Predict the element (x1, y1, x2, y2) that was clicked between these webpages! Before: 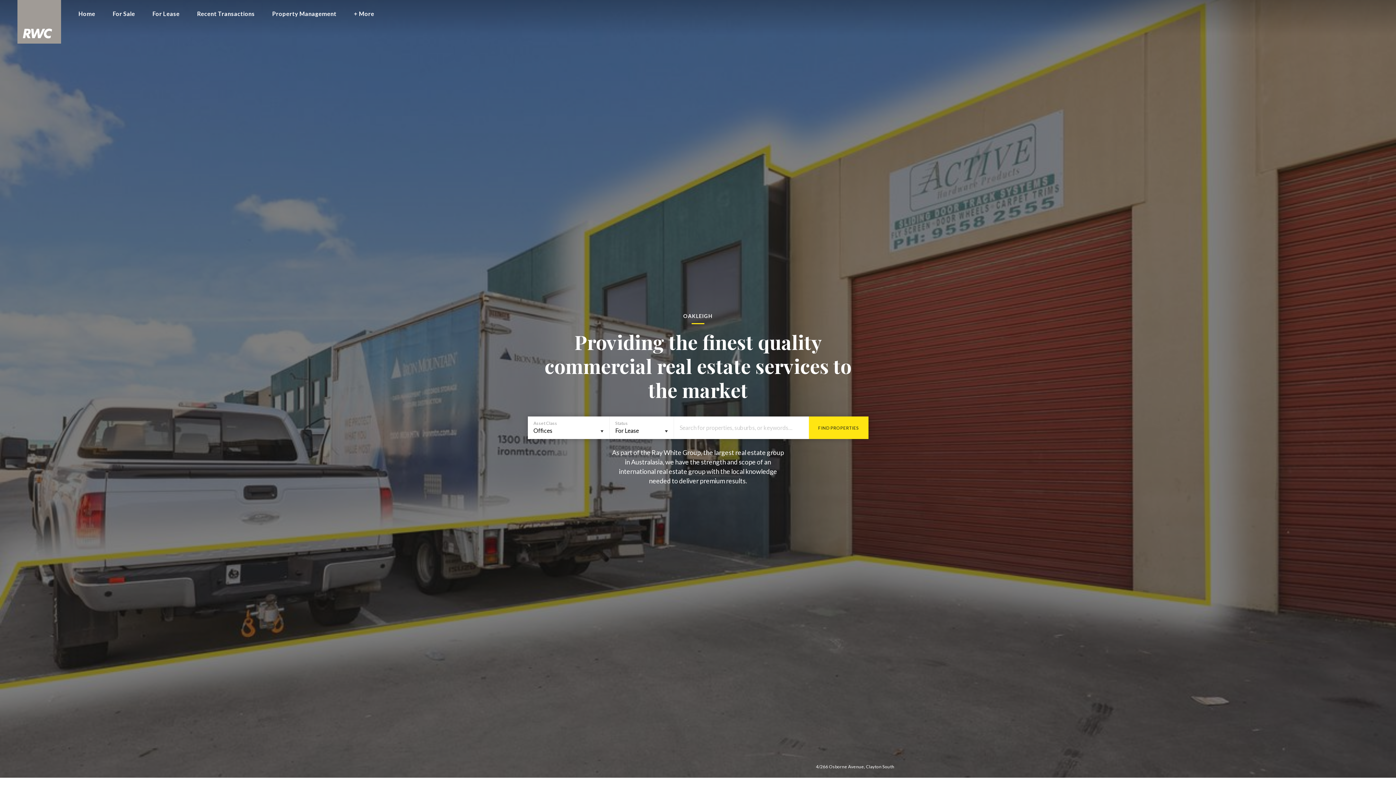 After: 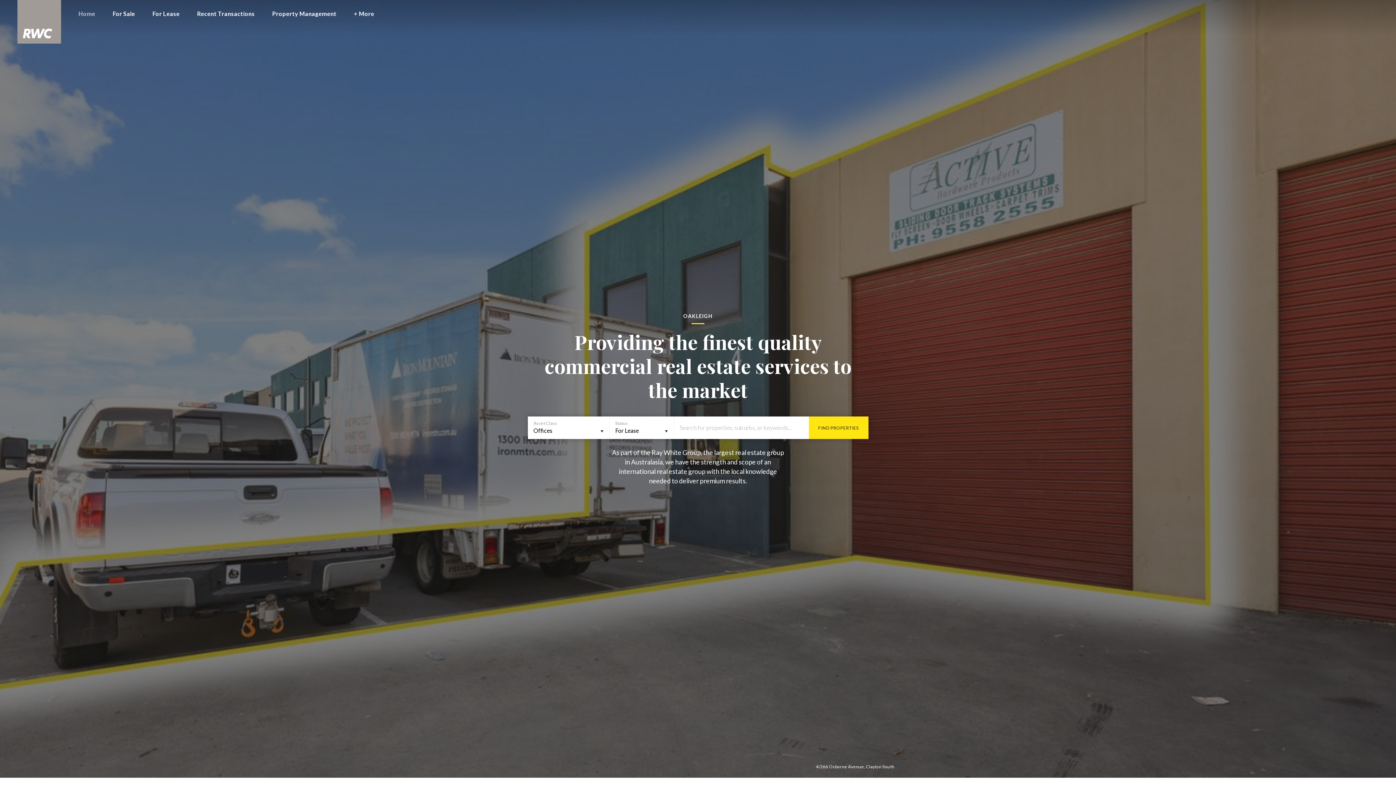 Action: bbox: (69, 5, 104, 21) label: Home